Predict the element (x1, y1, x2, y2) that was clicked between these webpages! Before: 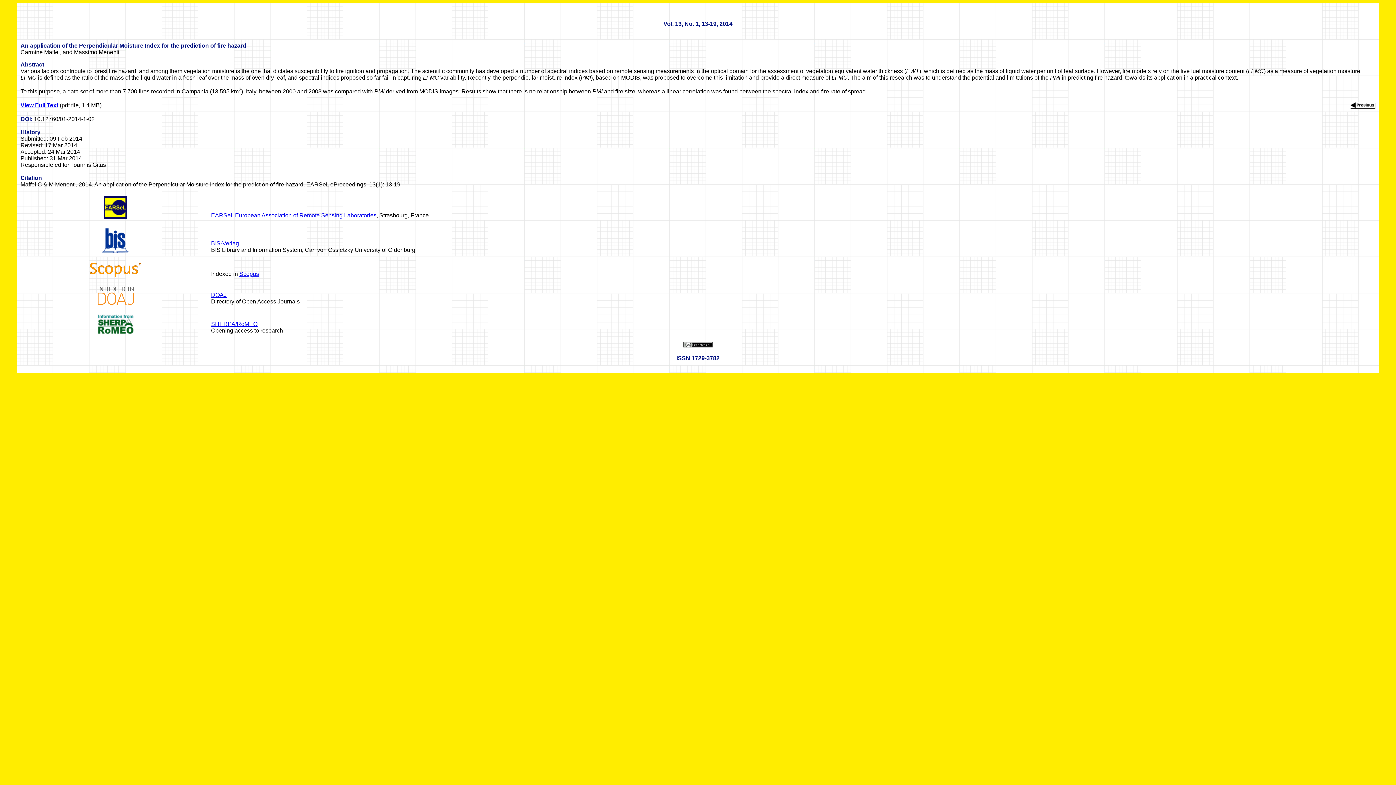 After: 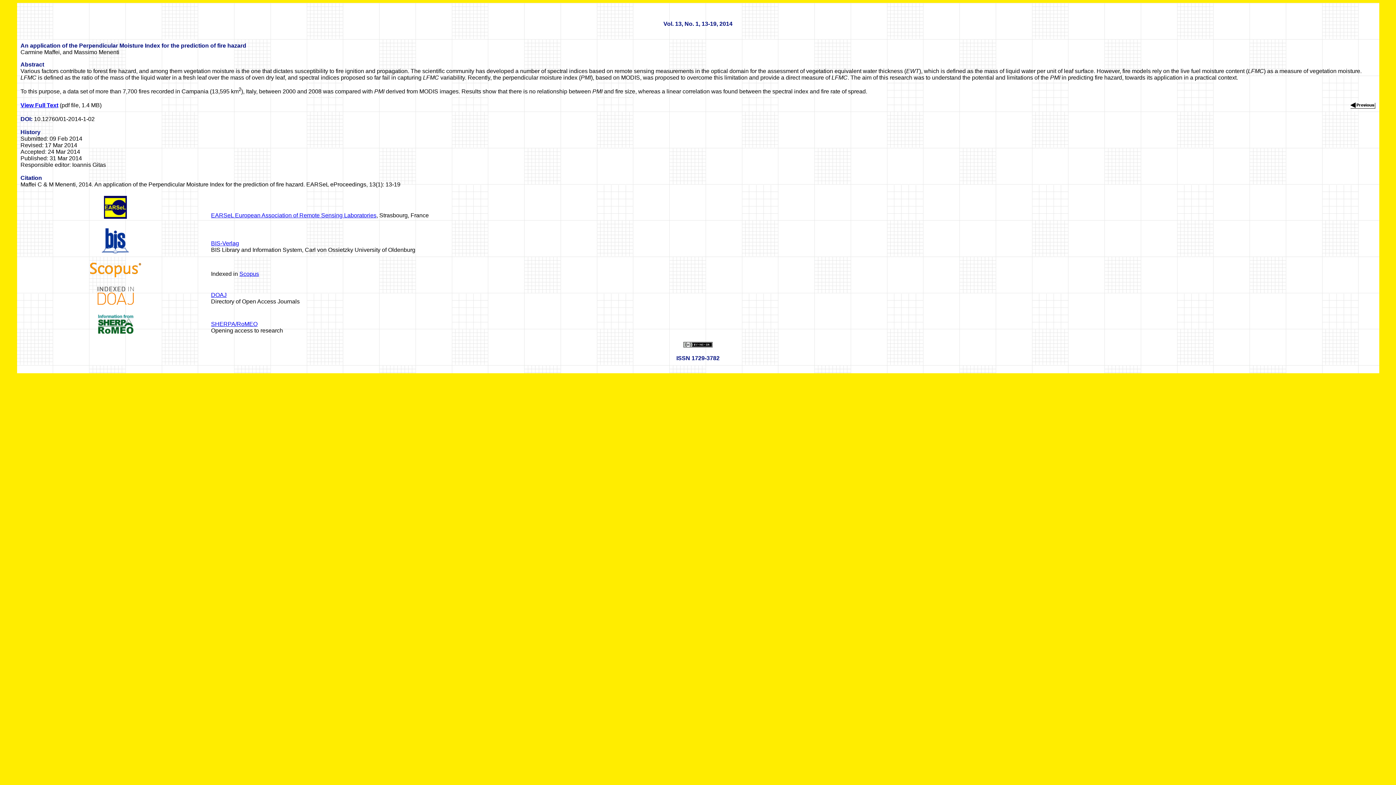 Action: bbox: (104, 213, 126, 220)